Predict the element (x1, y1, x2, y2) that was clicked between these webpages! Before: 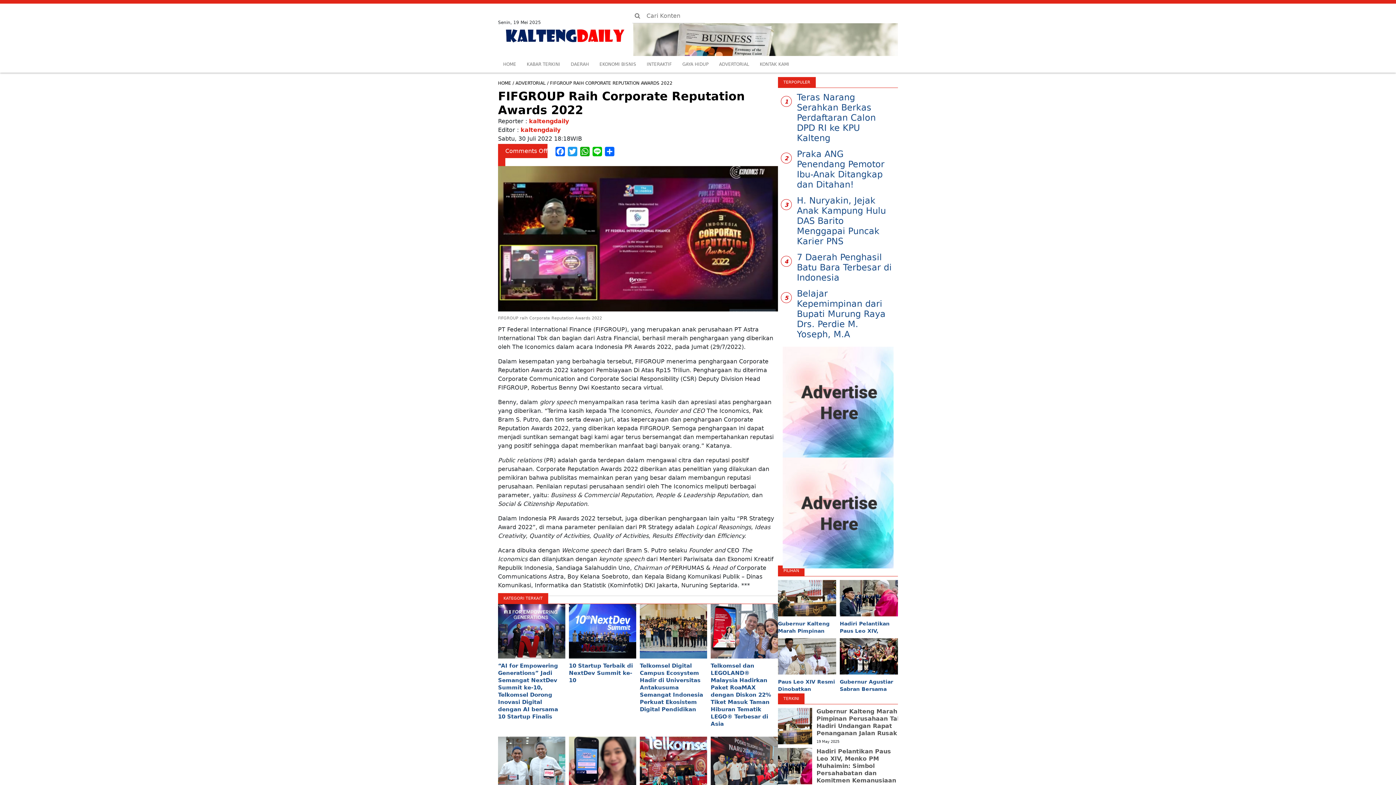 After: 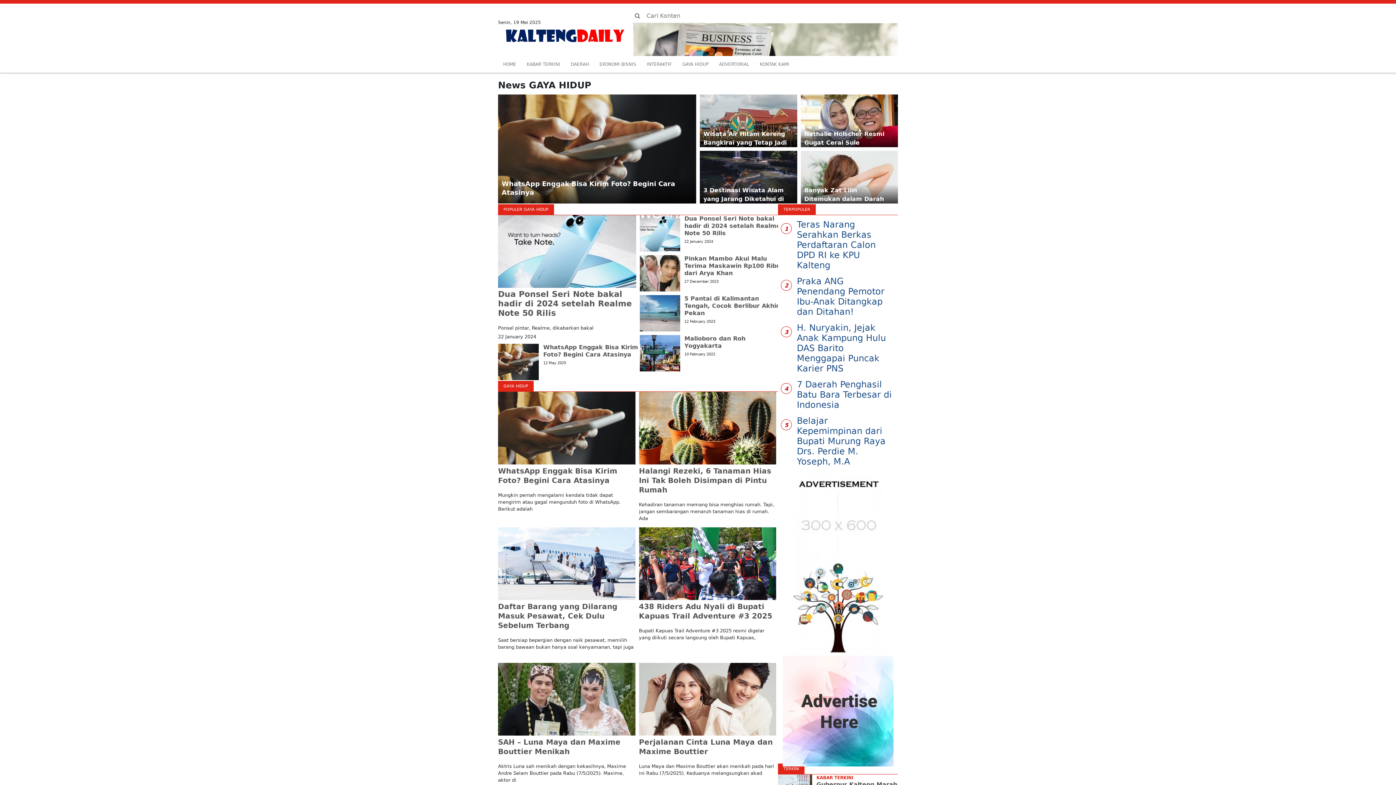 Action: bbox: (677, 56, 713, 72) label: GAYA HIDUP